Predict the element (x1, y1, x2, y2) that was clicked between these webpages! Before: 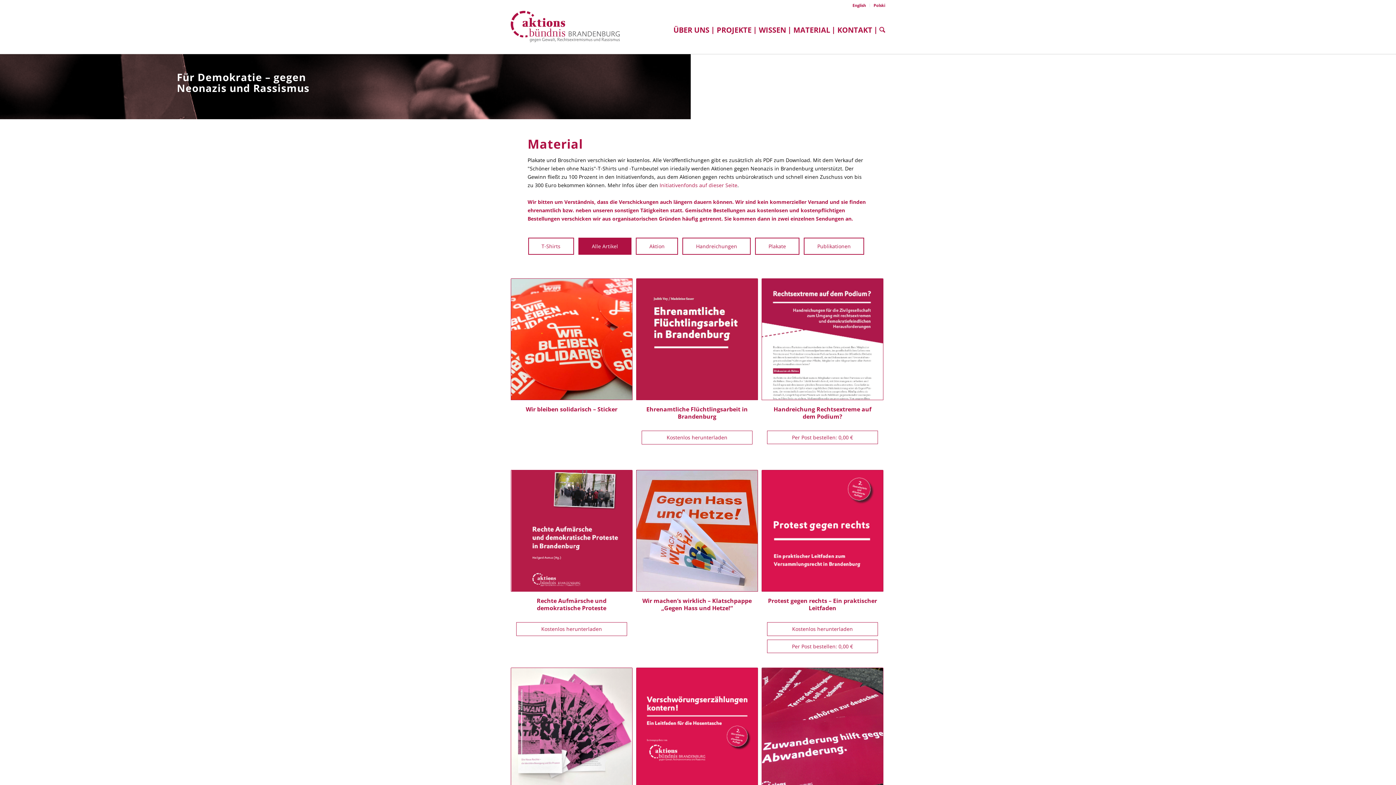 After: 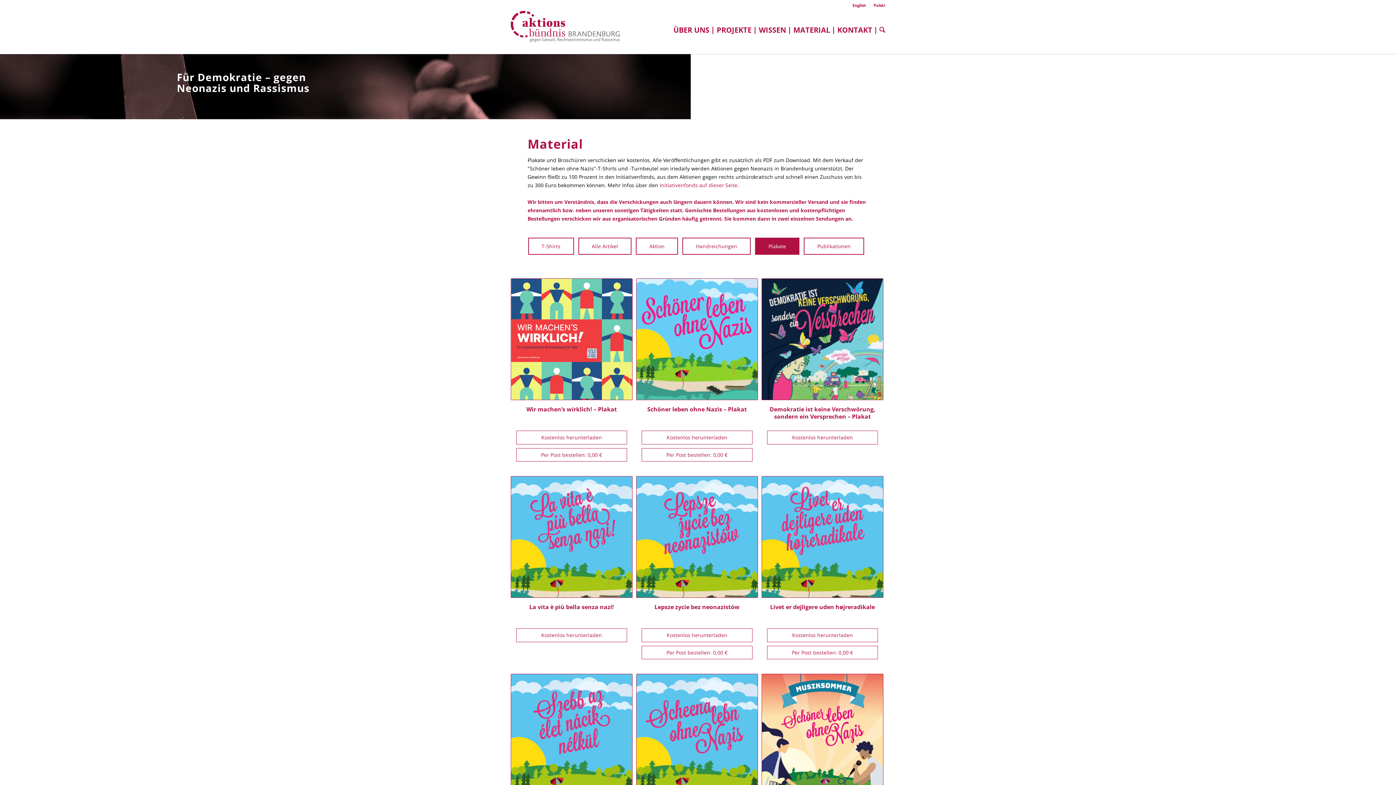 Action: bbox: (755, 237, 799, 254) label: Plakate